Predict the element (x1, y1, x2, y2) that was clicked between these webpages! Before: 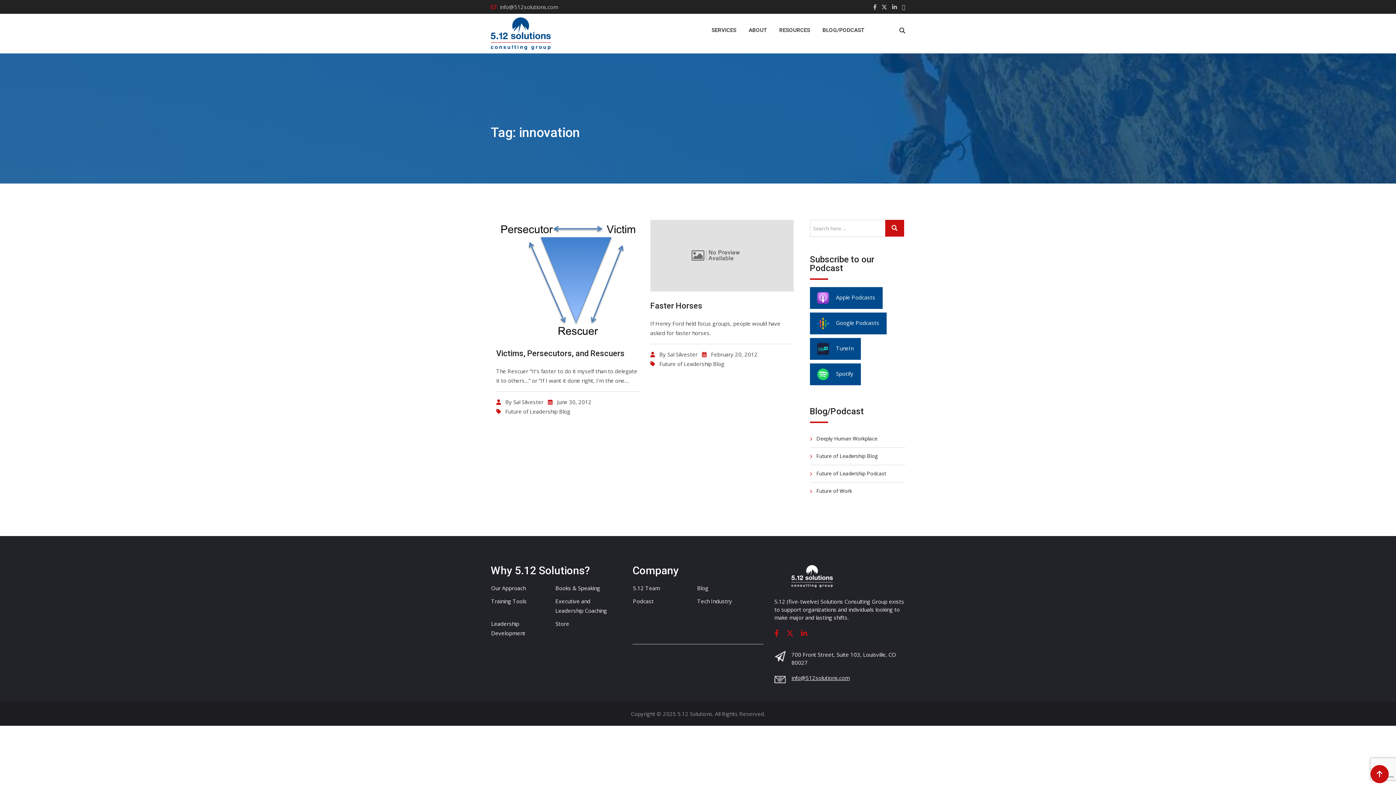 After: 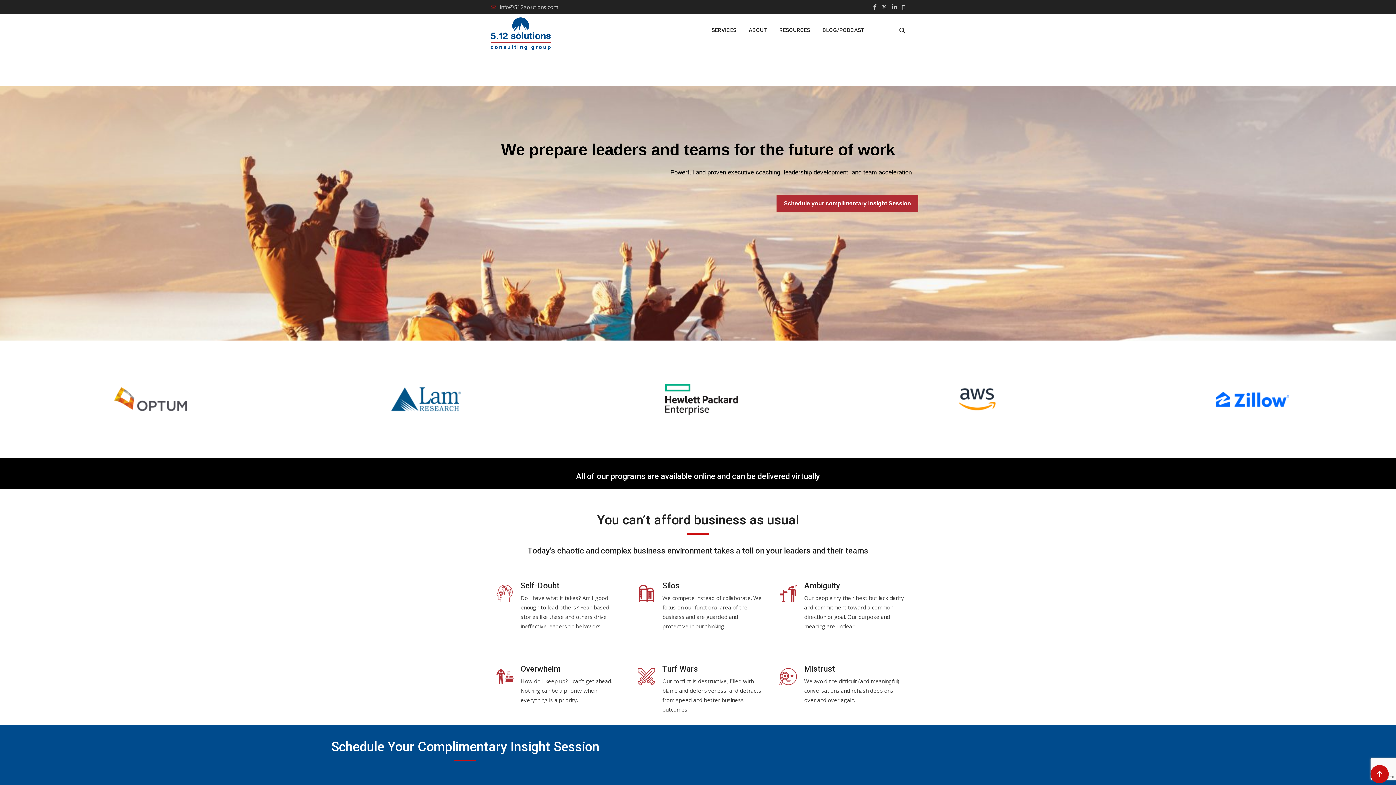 Action: label: Sal Silvester bbox: (513, 398, 543, 405)